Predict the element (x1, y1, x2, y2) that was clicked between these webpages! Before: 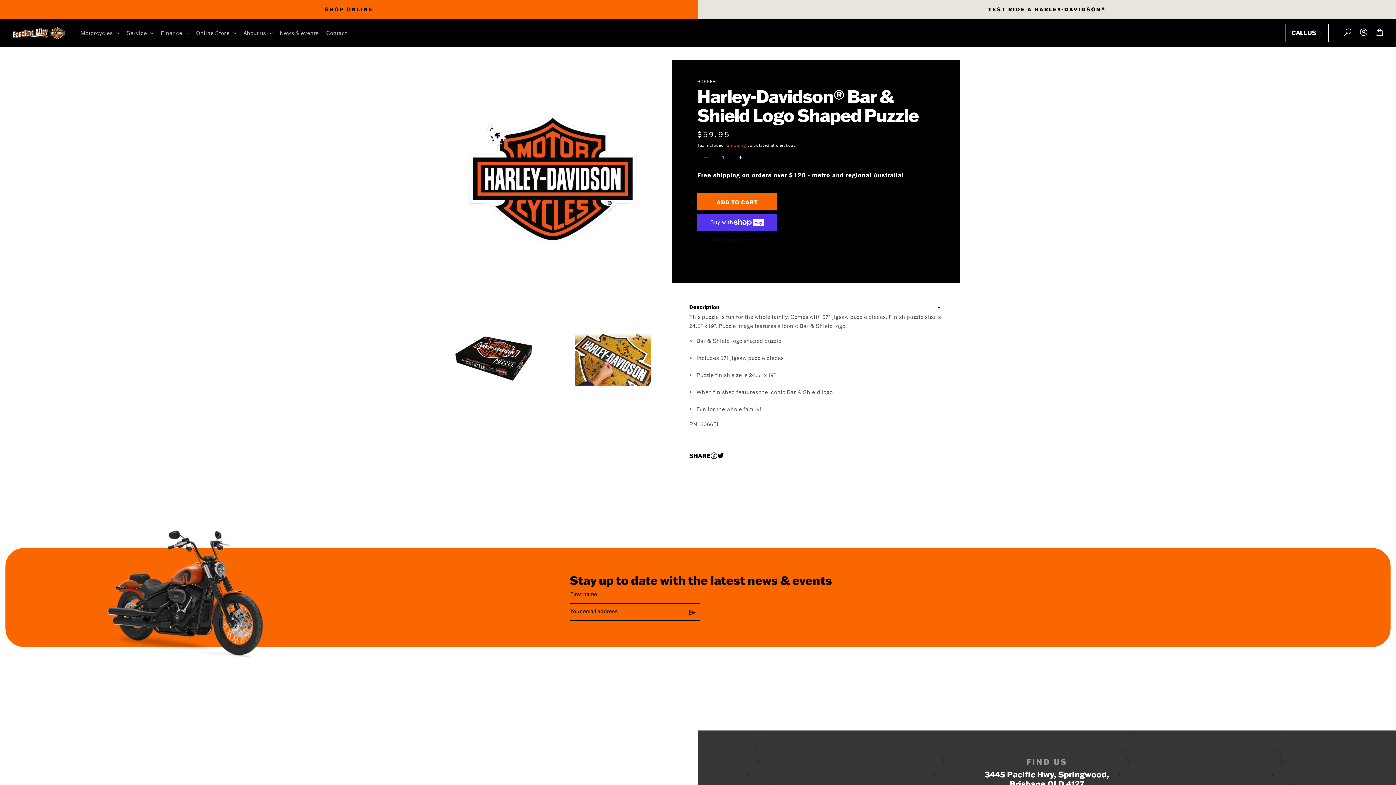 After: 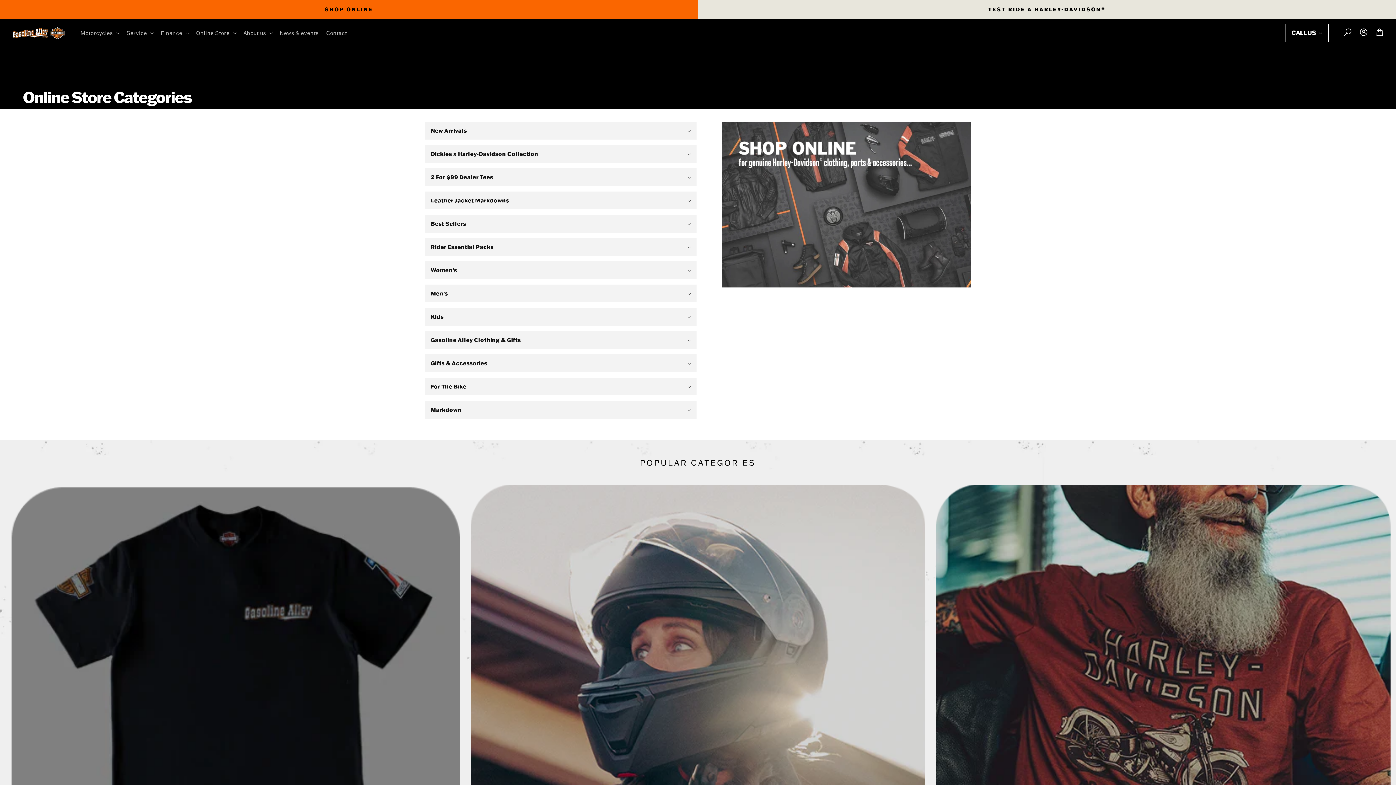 Action: label: SHOP ONLINE bbox: (0, 2, 698, 16)